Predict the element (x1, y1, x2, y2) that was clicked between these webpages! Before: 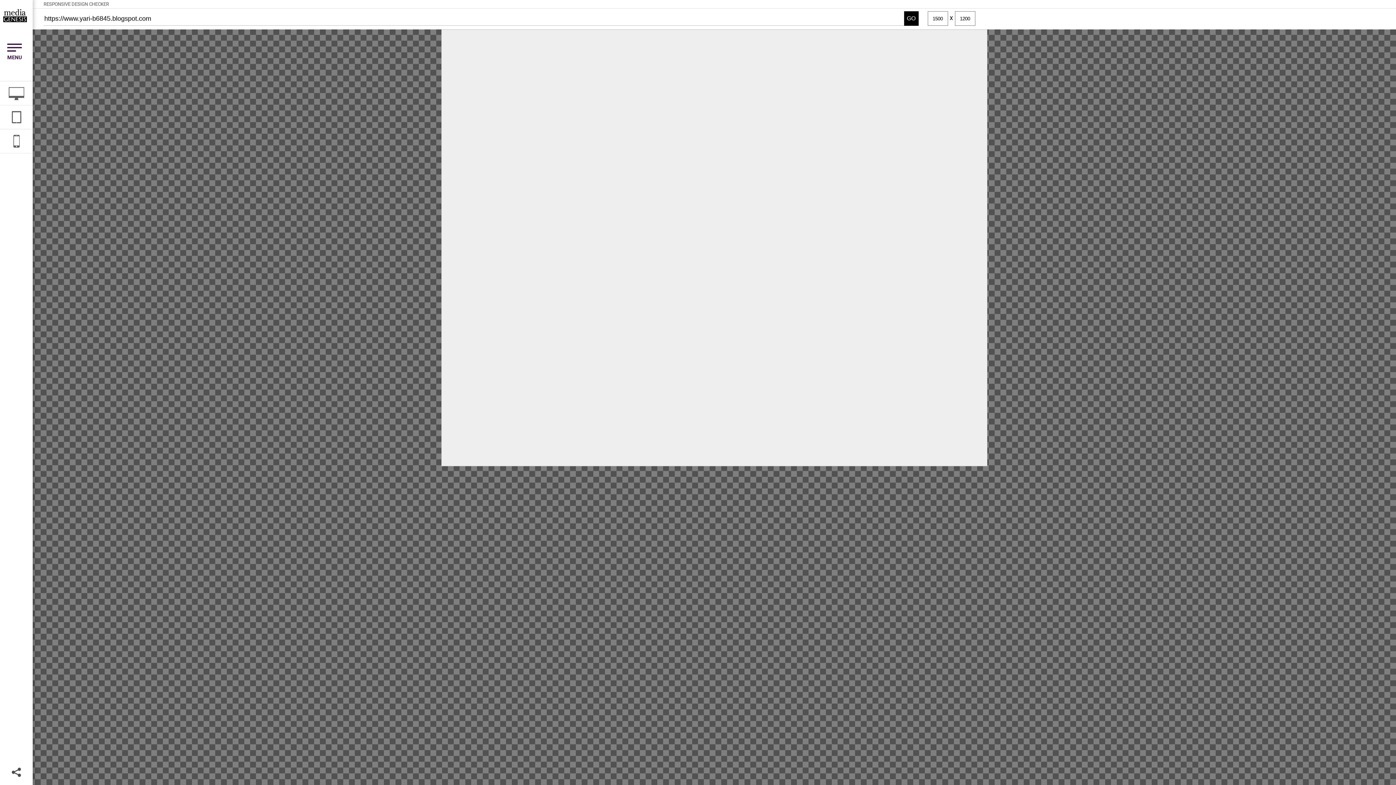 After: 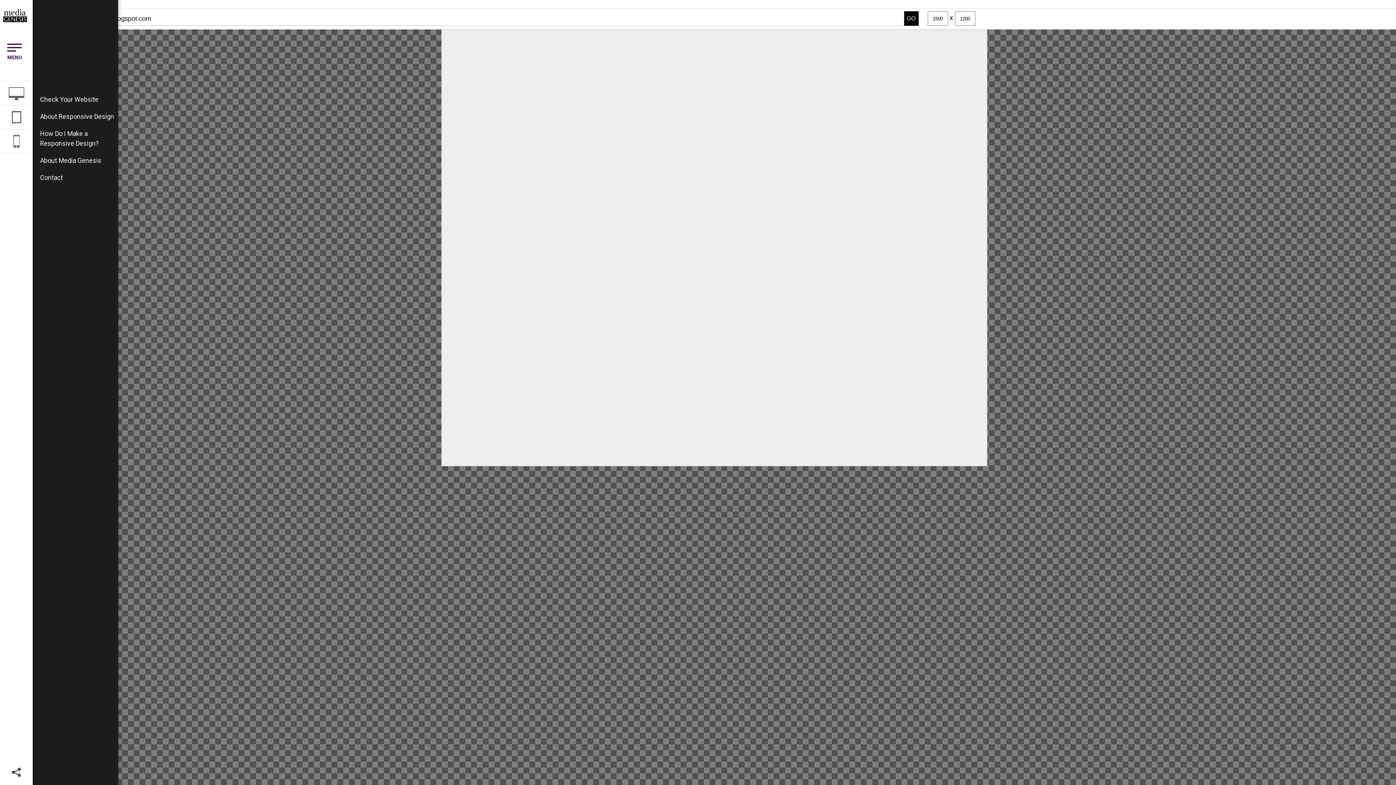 Action: bbox: (7, 42, 21, 53)